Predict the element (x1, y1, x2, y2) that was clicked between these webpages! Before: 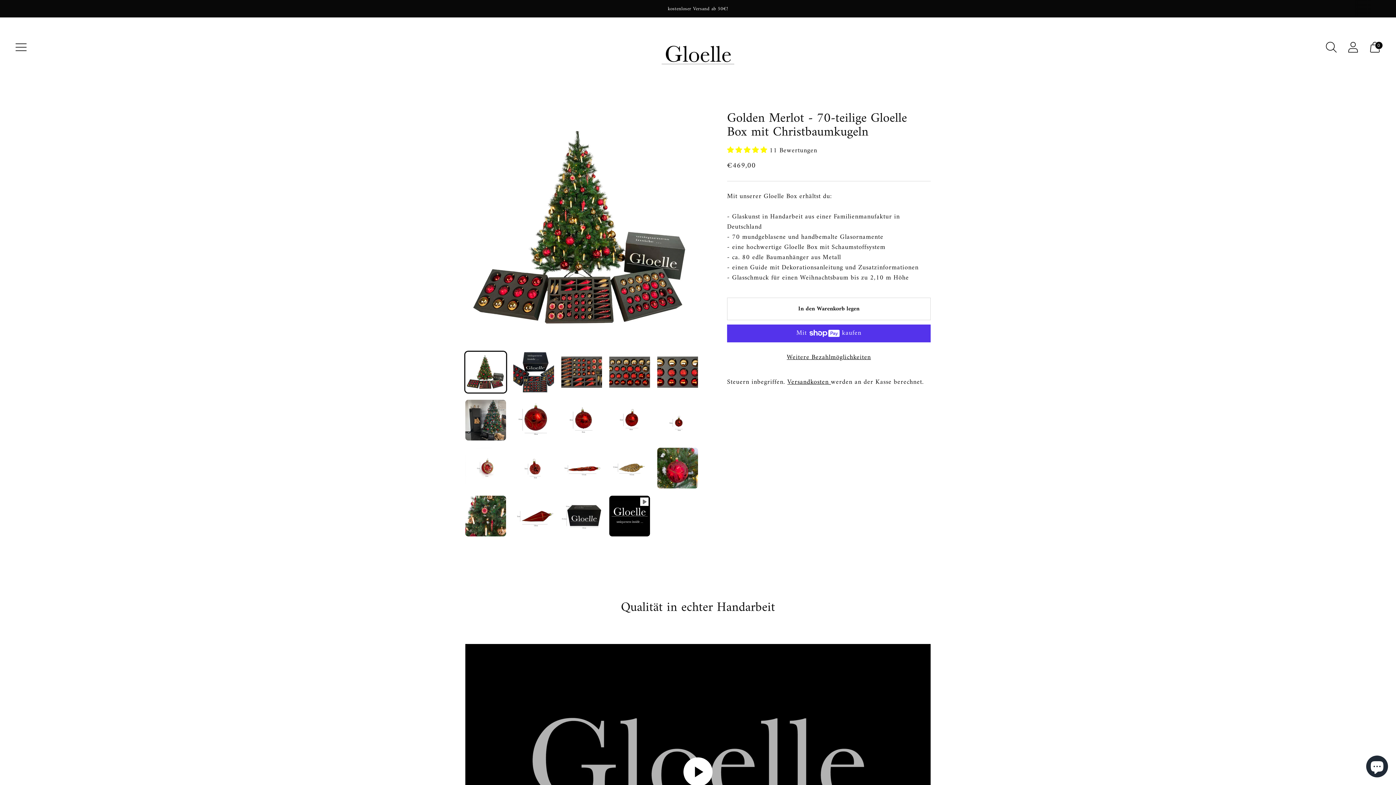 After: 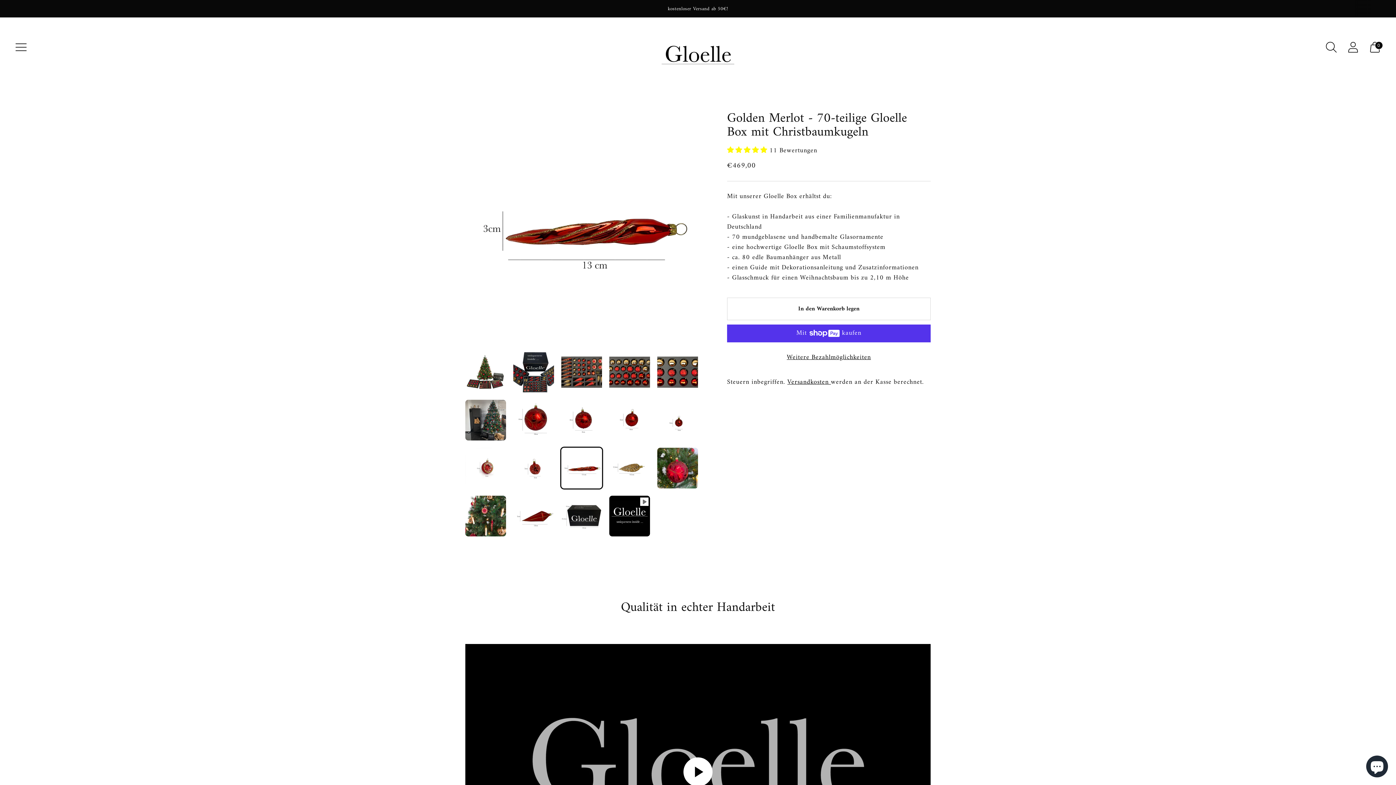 Action: label: Bild in Bild ändern 13 bbox: (561, 447, 602, 488)